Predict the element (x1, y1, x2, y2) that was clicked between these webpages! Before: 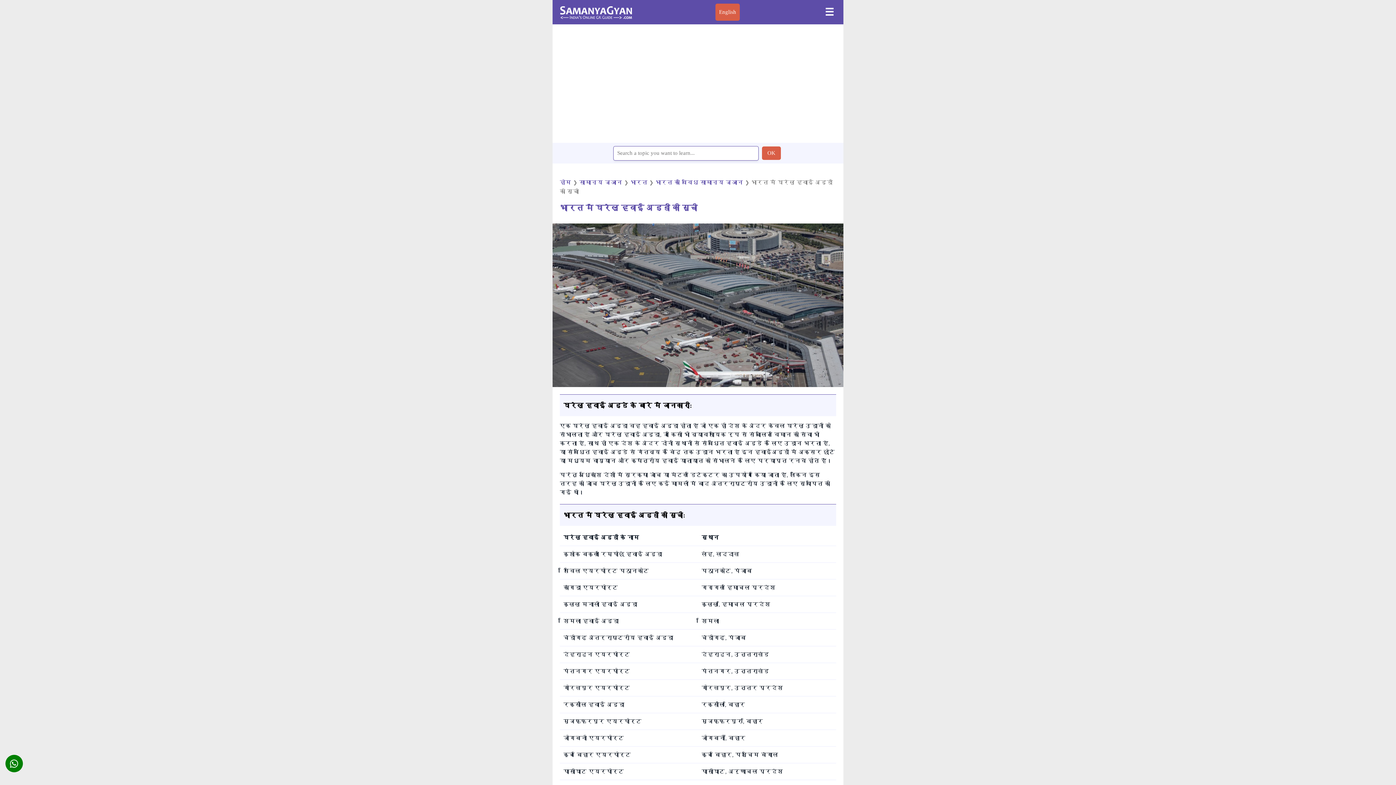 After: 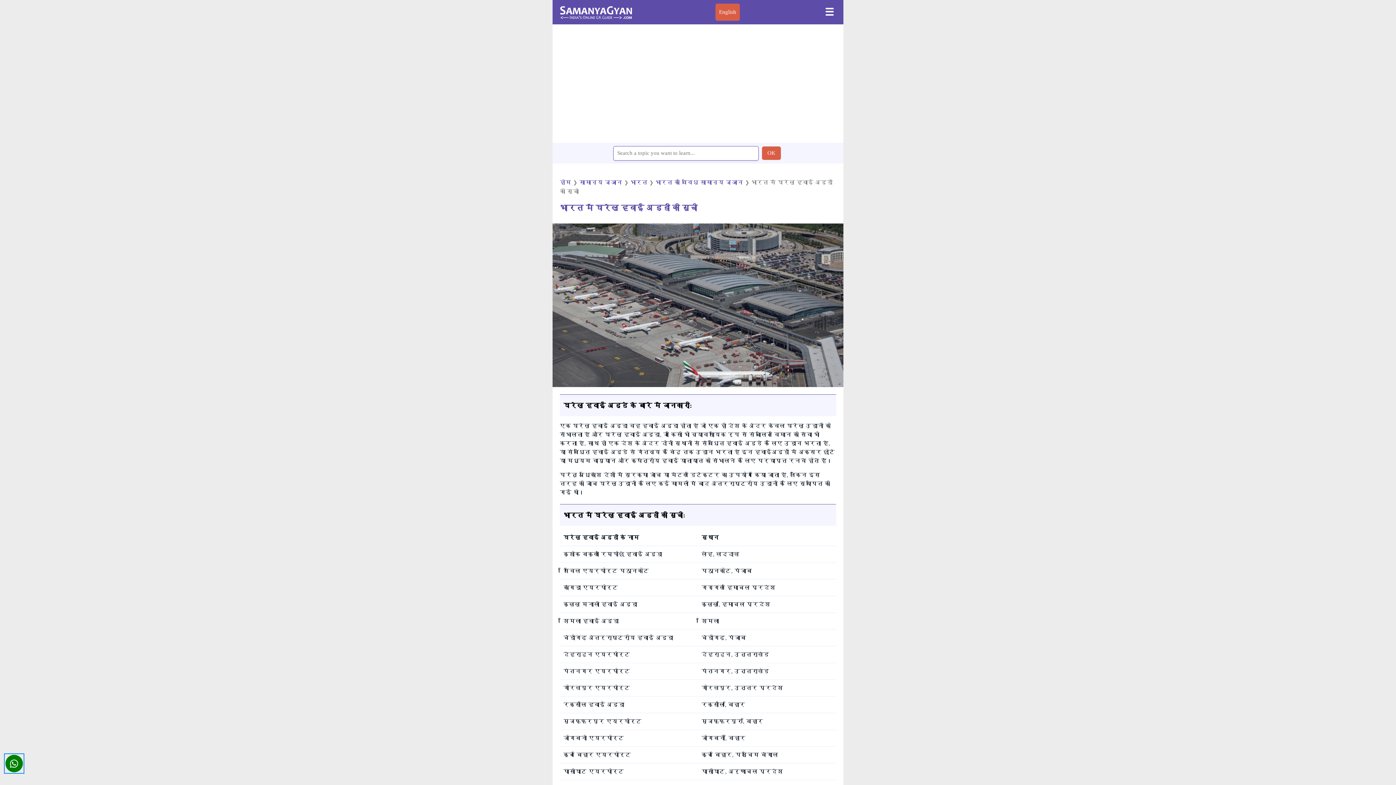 Action: label: Share on WhatsApp bbox: (5, 755, 22, 772)